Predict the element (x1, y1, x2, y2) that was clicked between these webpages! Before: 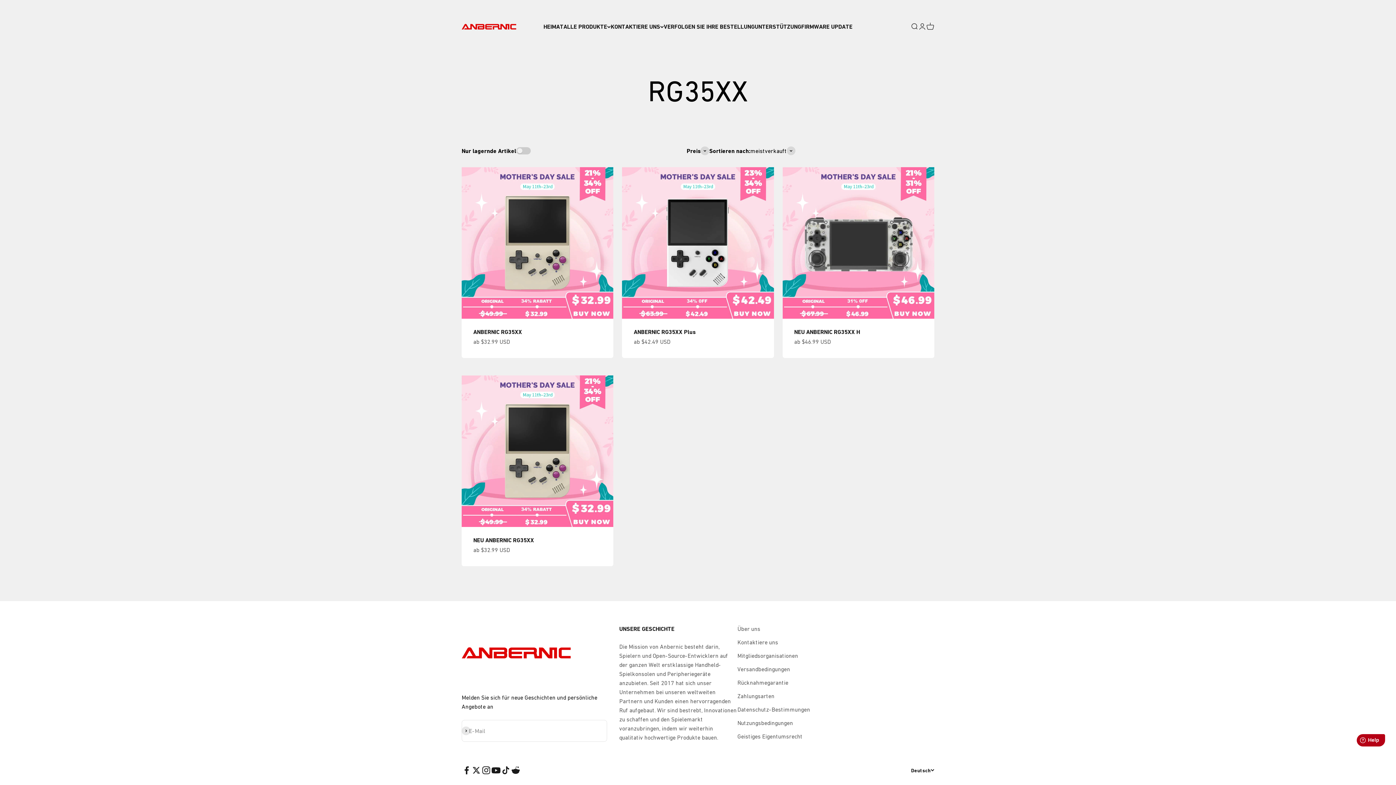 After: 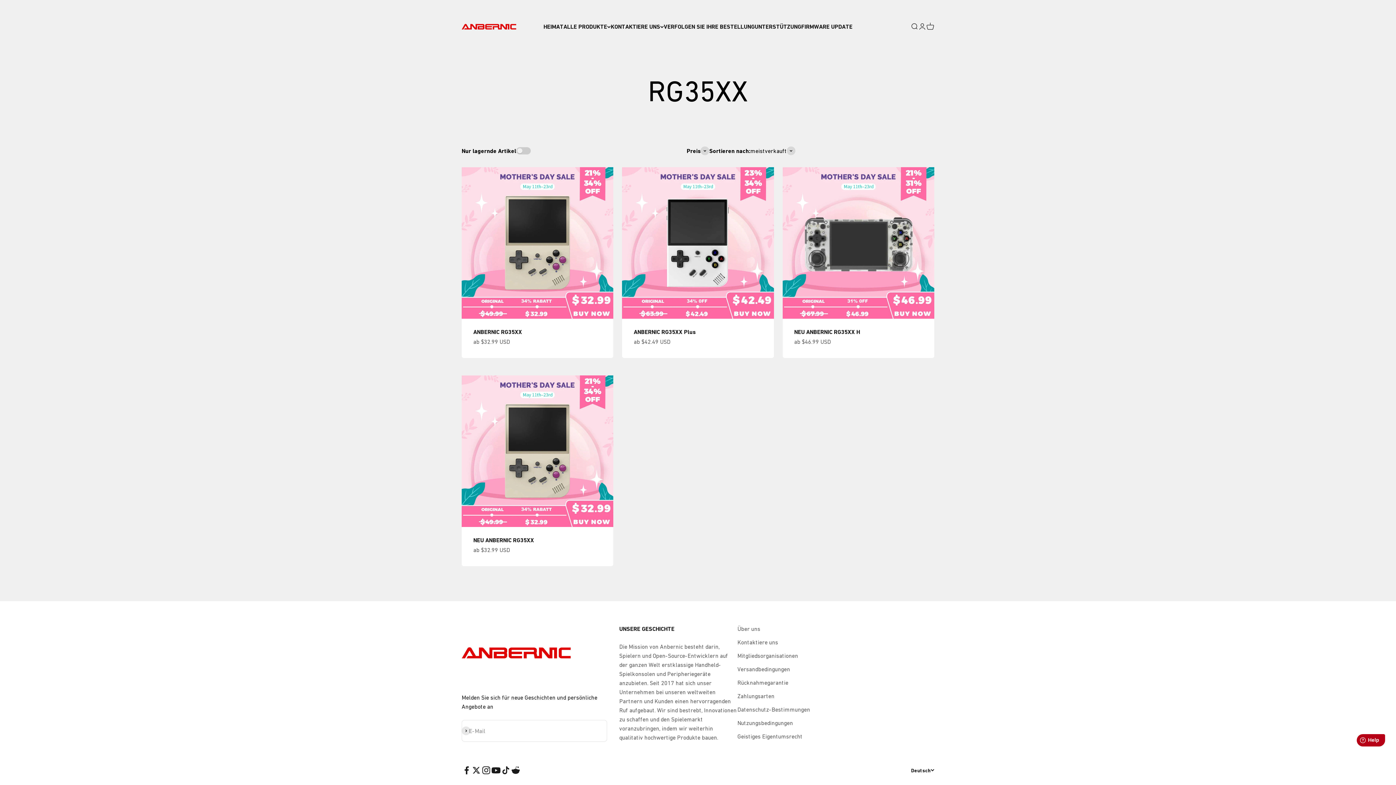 Action: bbox: (461, 765, 471, 775) label: Auf Facebook folgen